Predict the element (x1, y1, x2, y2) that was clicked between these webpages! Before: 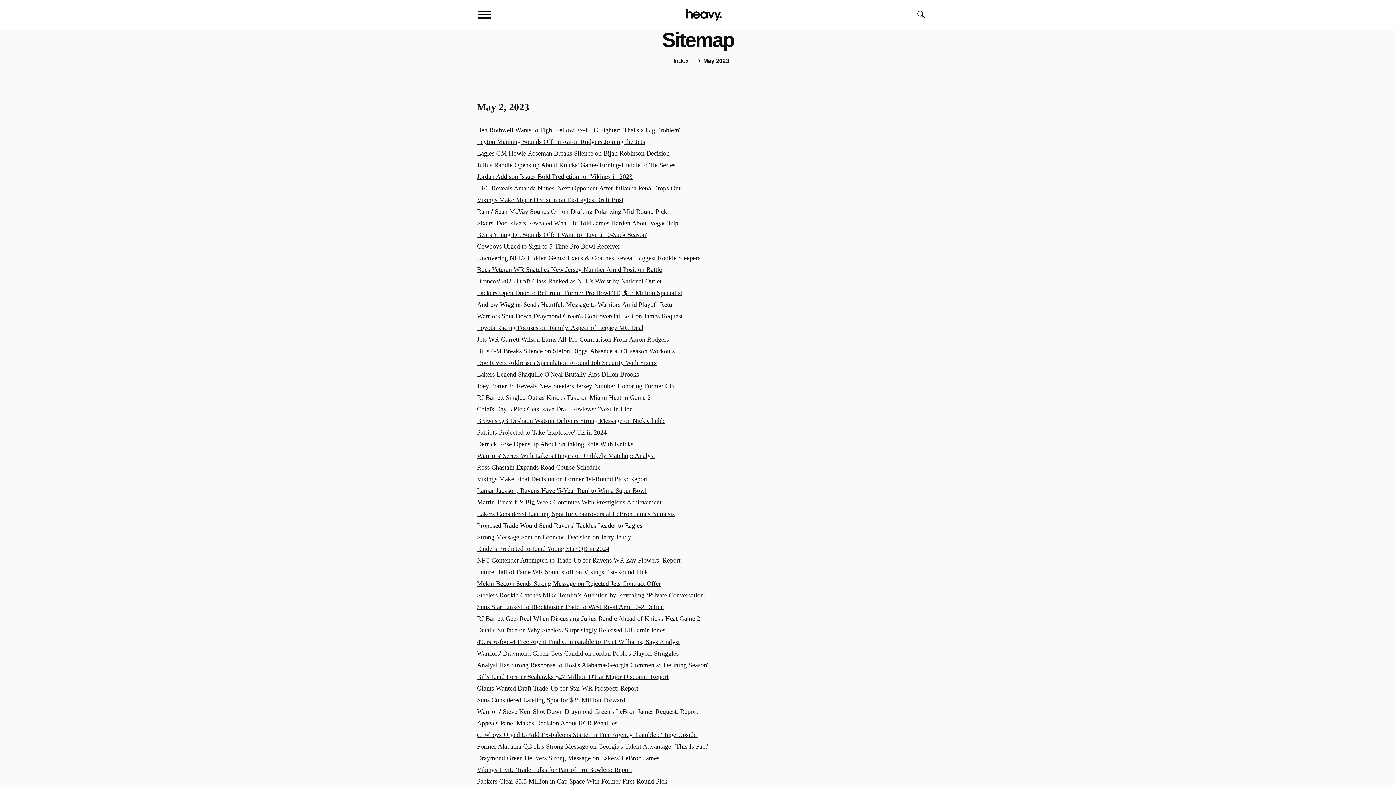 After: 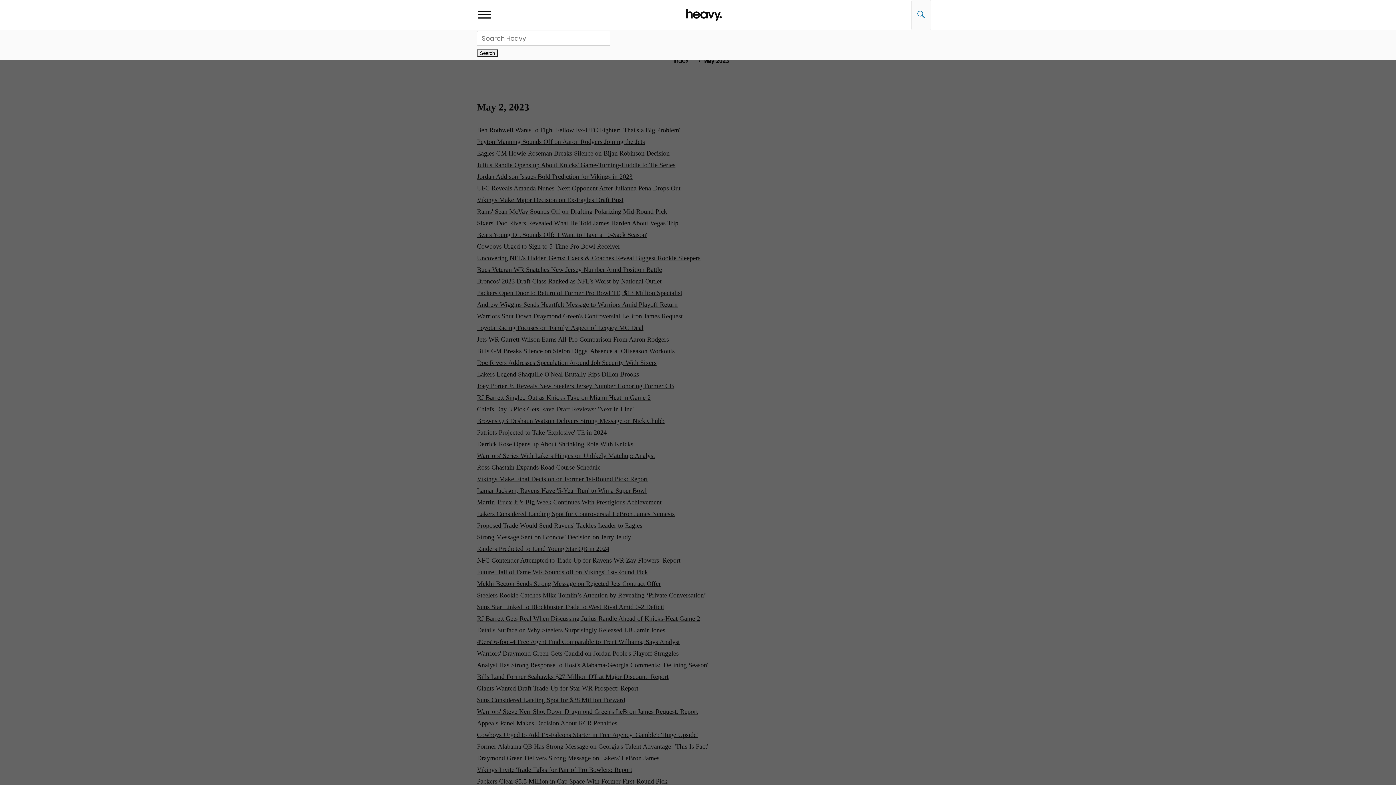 Action: bbox: (912, 0, 930, 30) label: Go to search form